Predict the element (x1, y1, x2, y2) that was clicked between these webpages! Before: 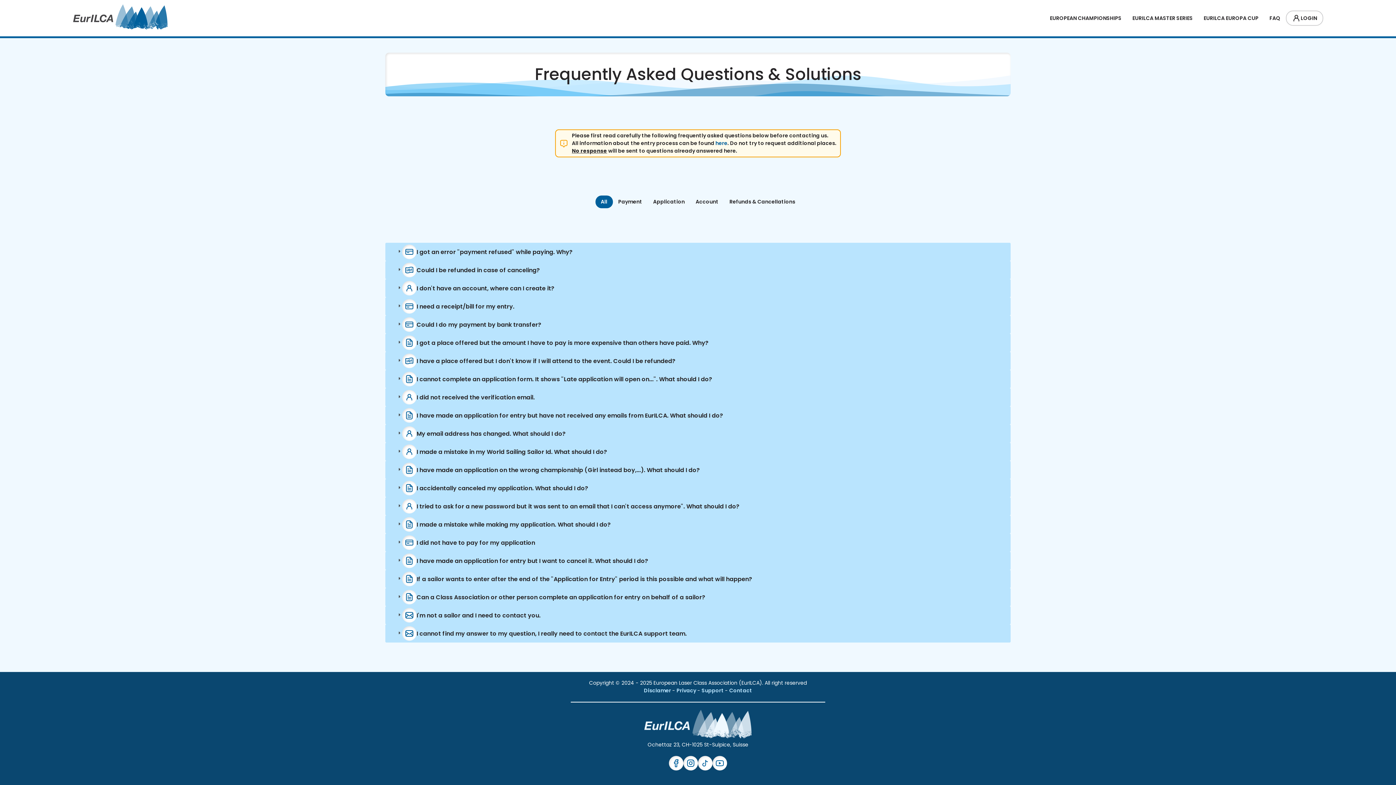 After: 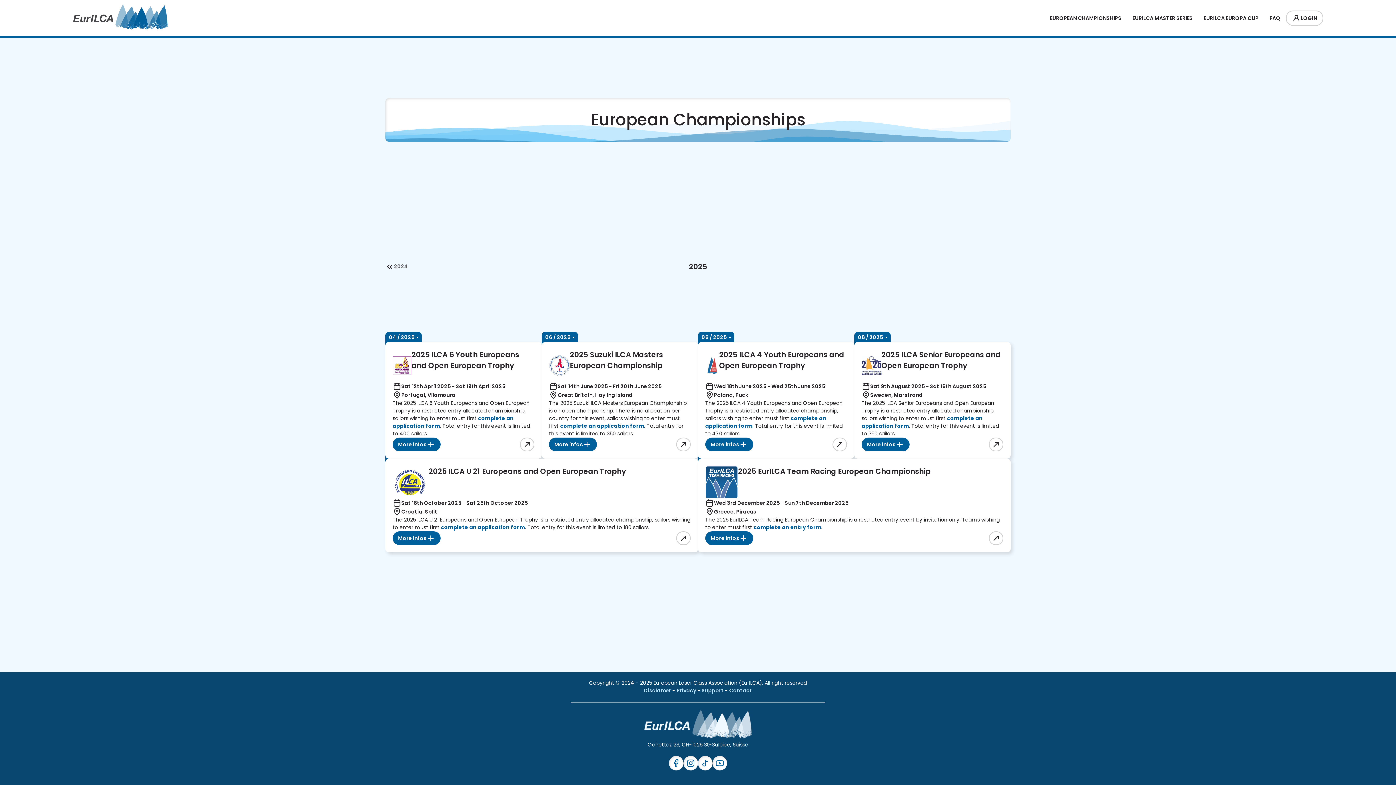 Action: label: EUROPEAN CHAMPIONSHIPS bbox: (1044, 11, 1127, 24)